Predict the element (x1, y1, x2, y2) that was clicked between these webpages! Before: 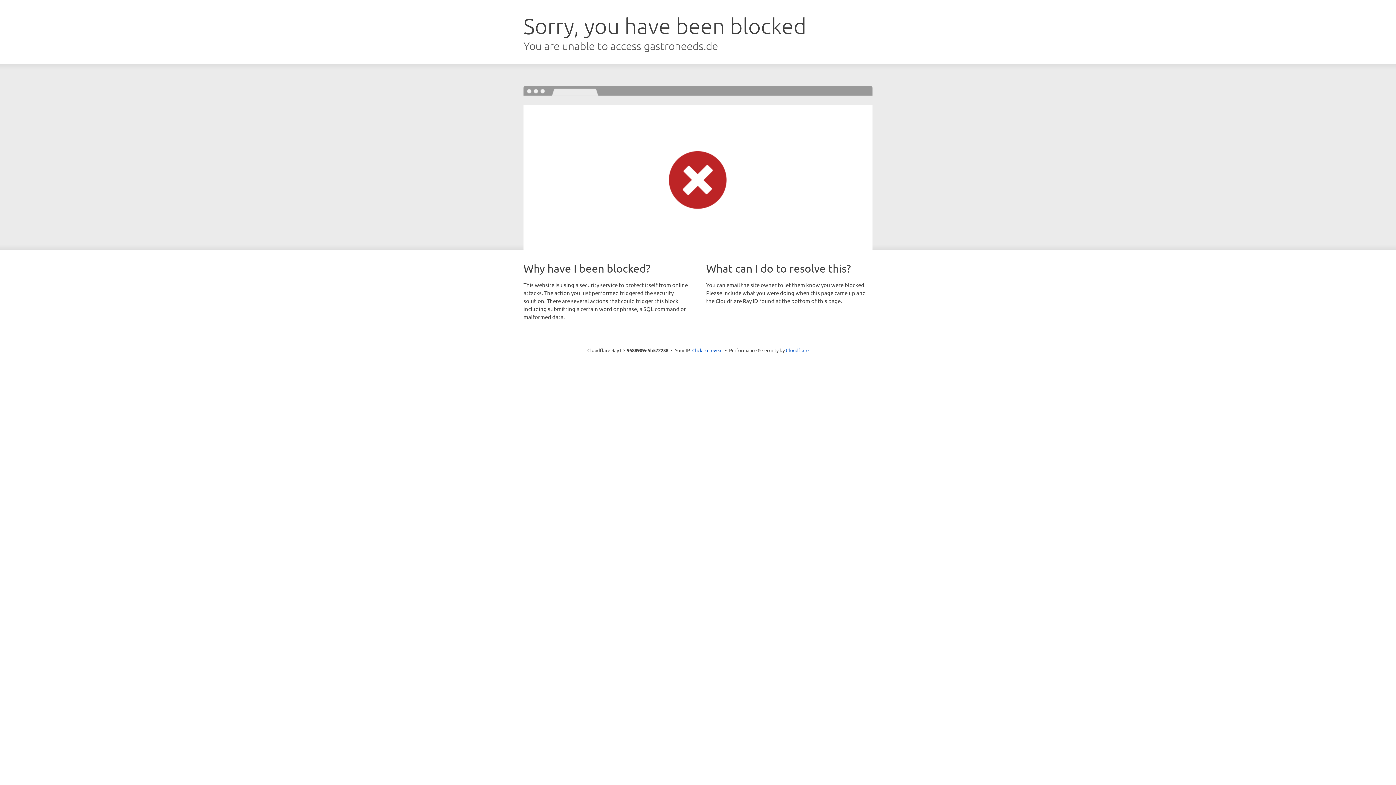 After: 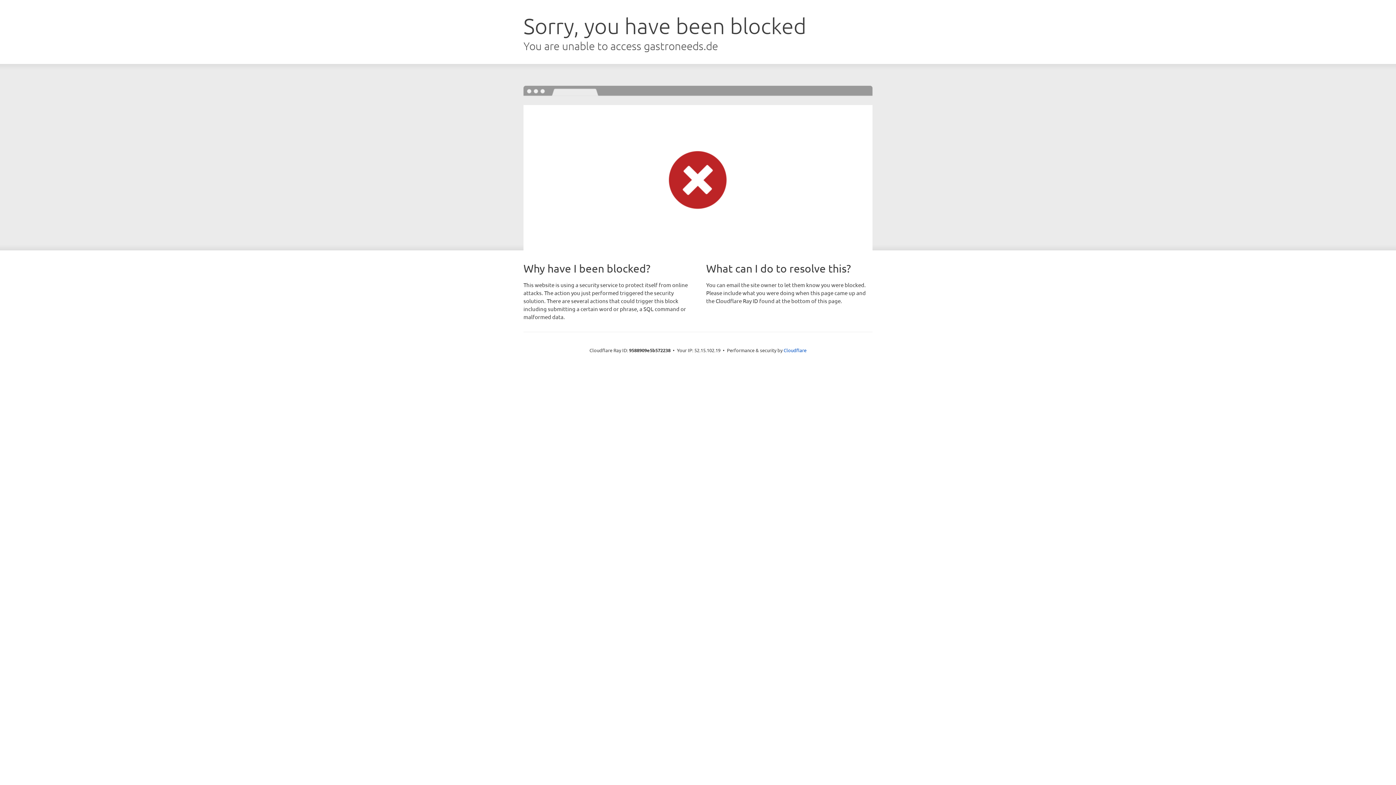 Action: bbox: (692, 346, 722, 353) label: Click to reveal